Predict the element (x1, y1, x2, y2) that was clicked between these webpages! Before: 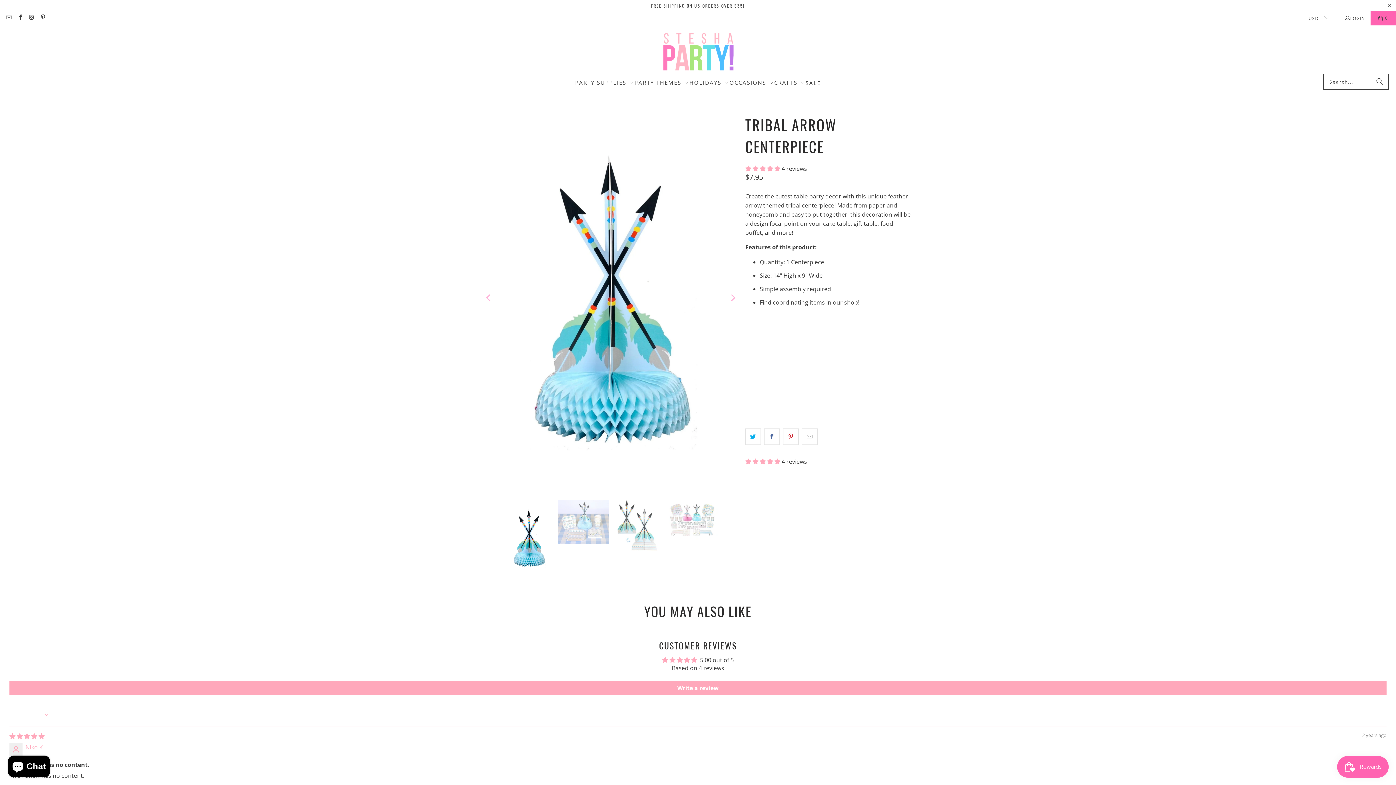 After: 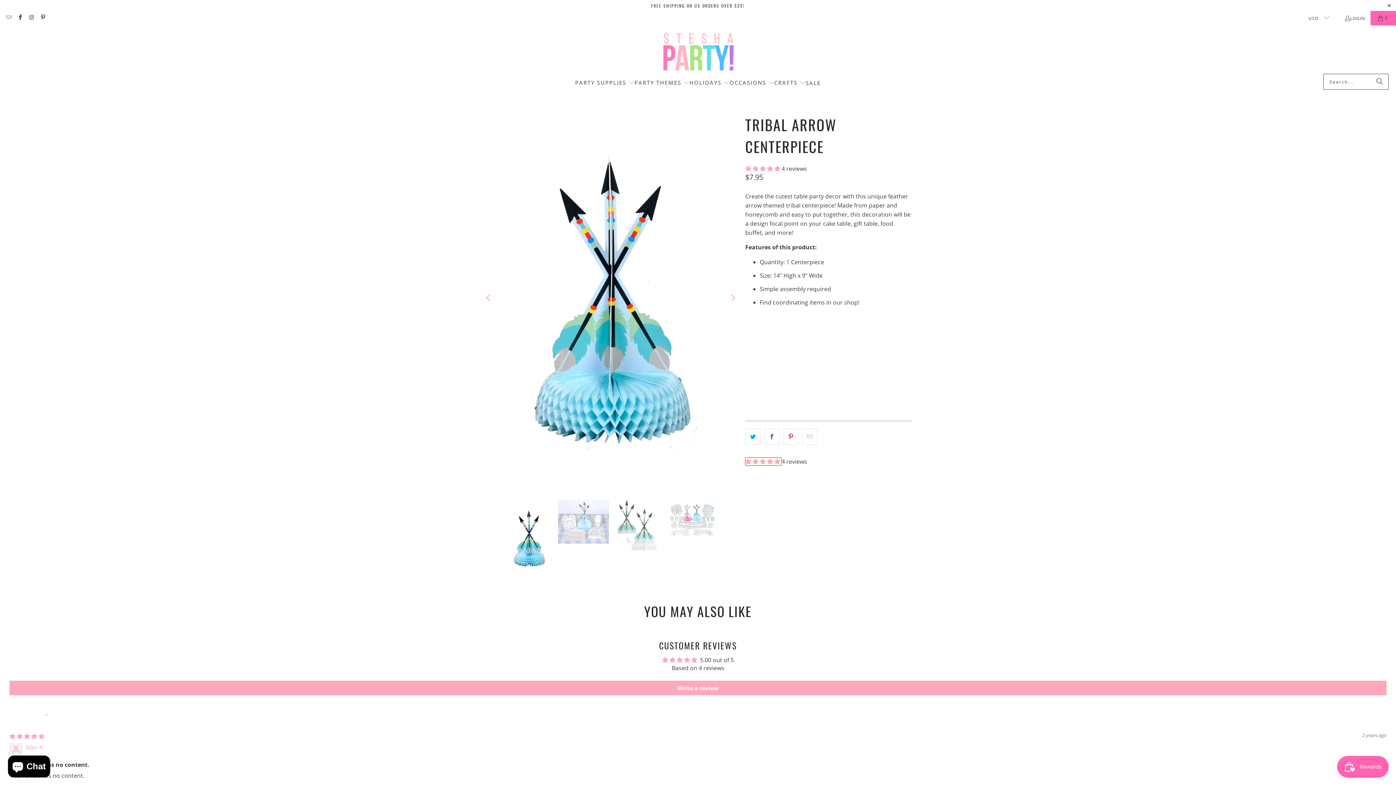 Action: bbox: (745, 457, 781, 465) label: 5.00 stars